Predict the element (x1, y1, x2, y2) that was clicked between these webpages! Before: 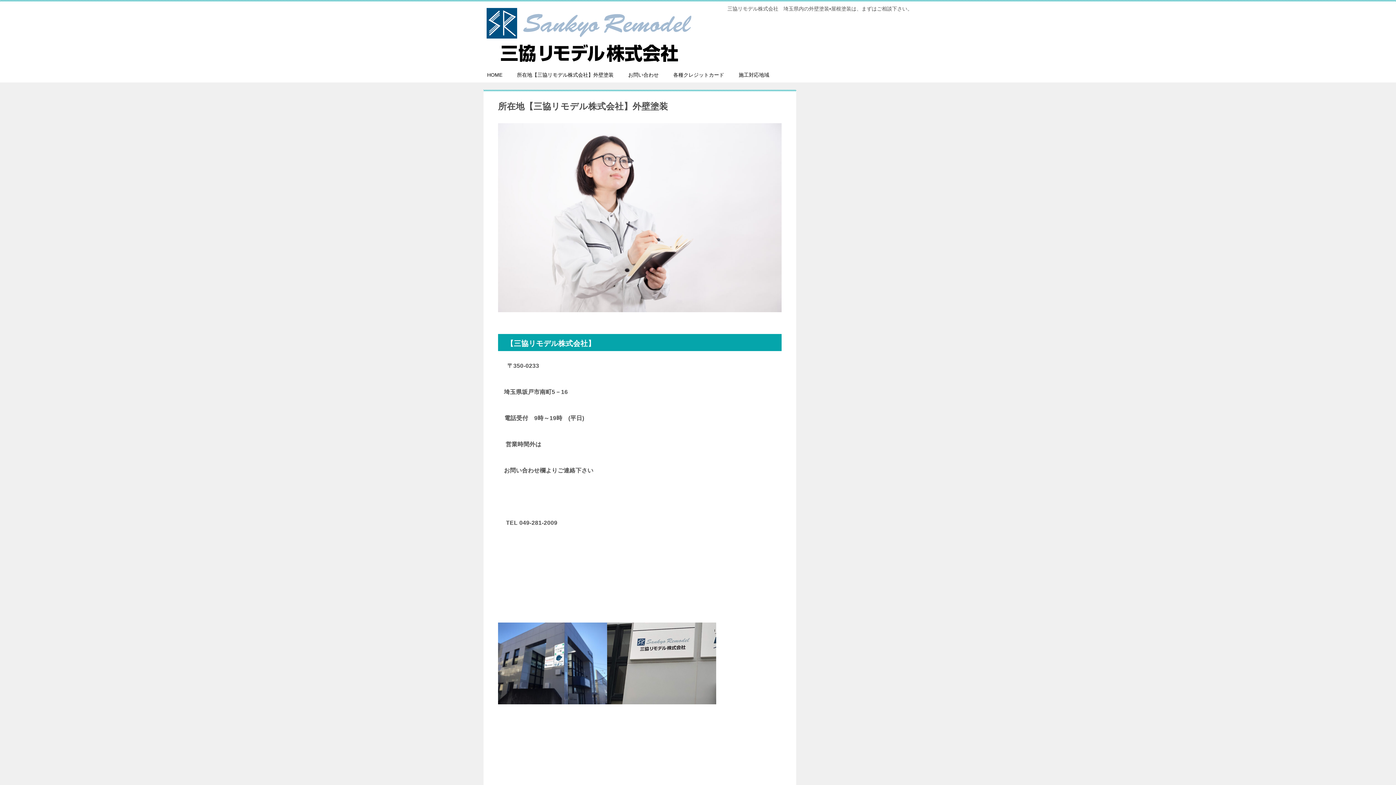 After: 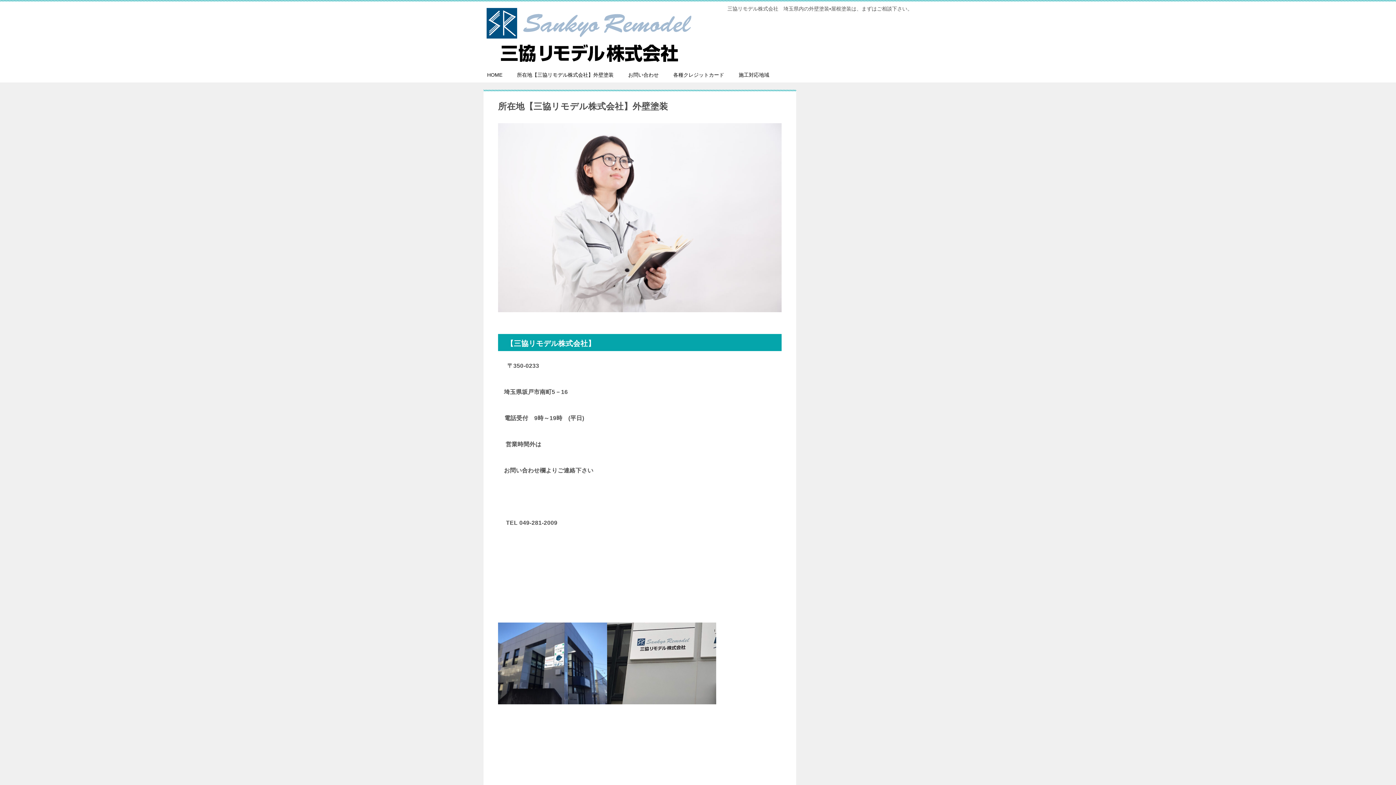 Action: label: 所在地【三協リモデル株式会社】外壁塗装 bbox: (509, 67, 621, 82)